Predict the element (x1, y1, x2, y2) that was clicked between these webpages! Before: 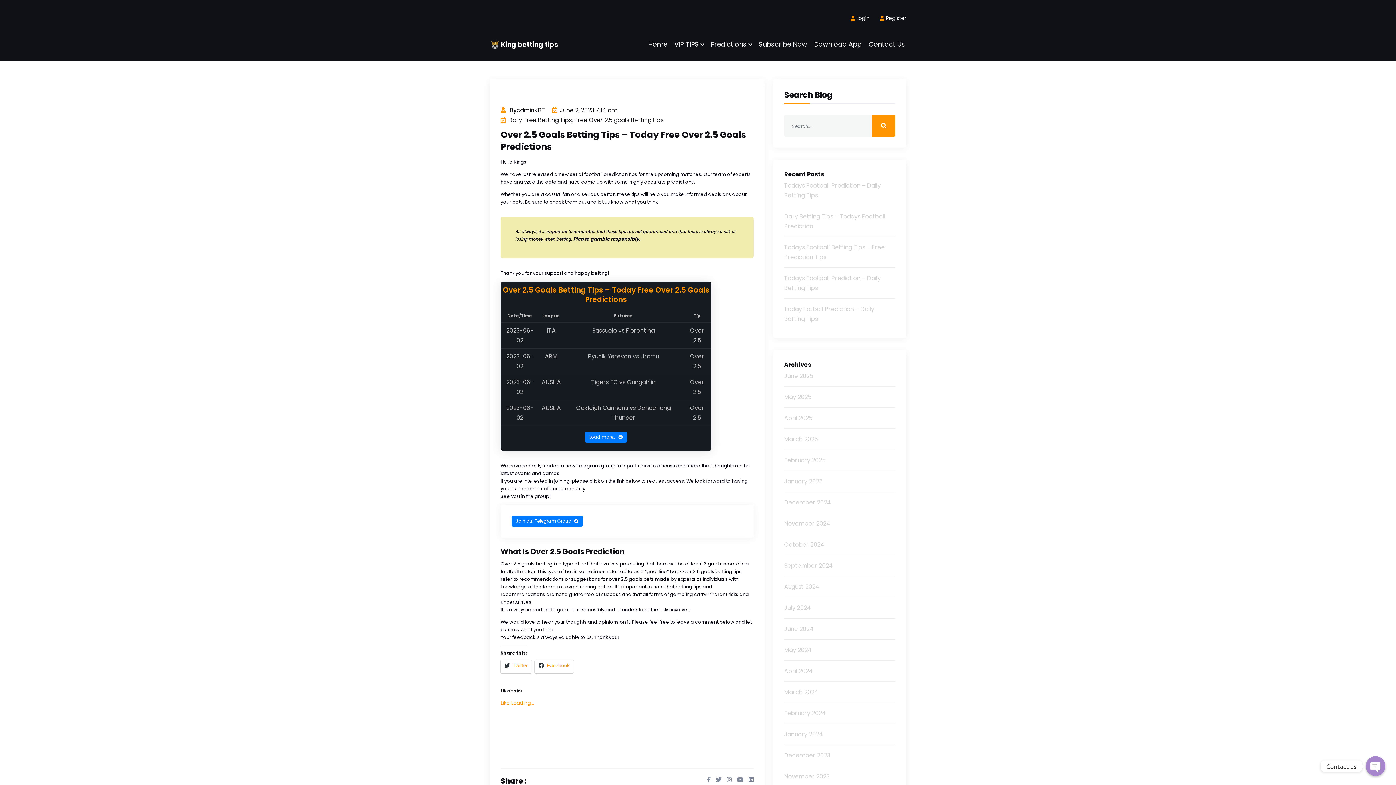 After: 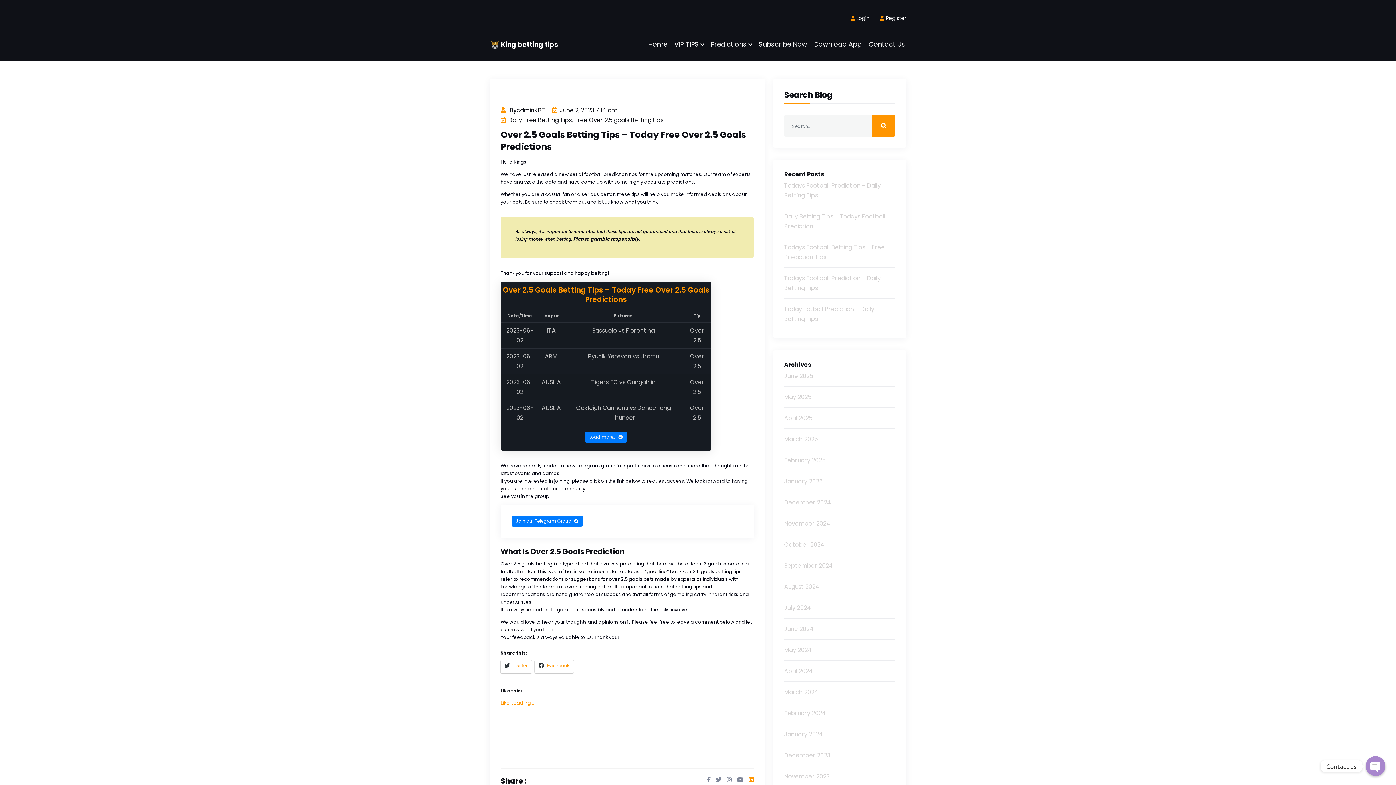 Action: bbox: (748, 776, 753, 784)